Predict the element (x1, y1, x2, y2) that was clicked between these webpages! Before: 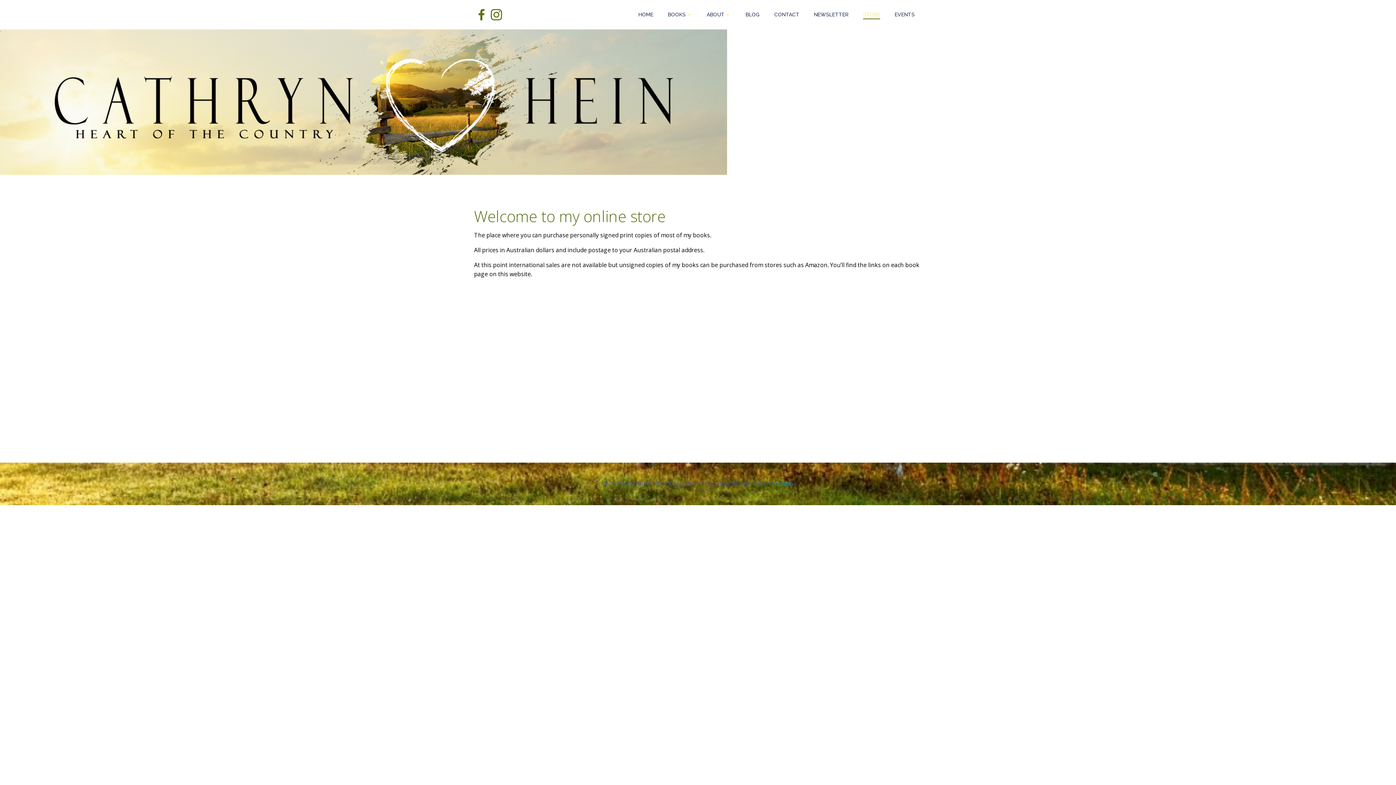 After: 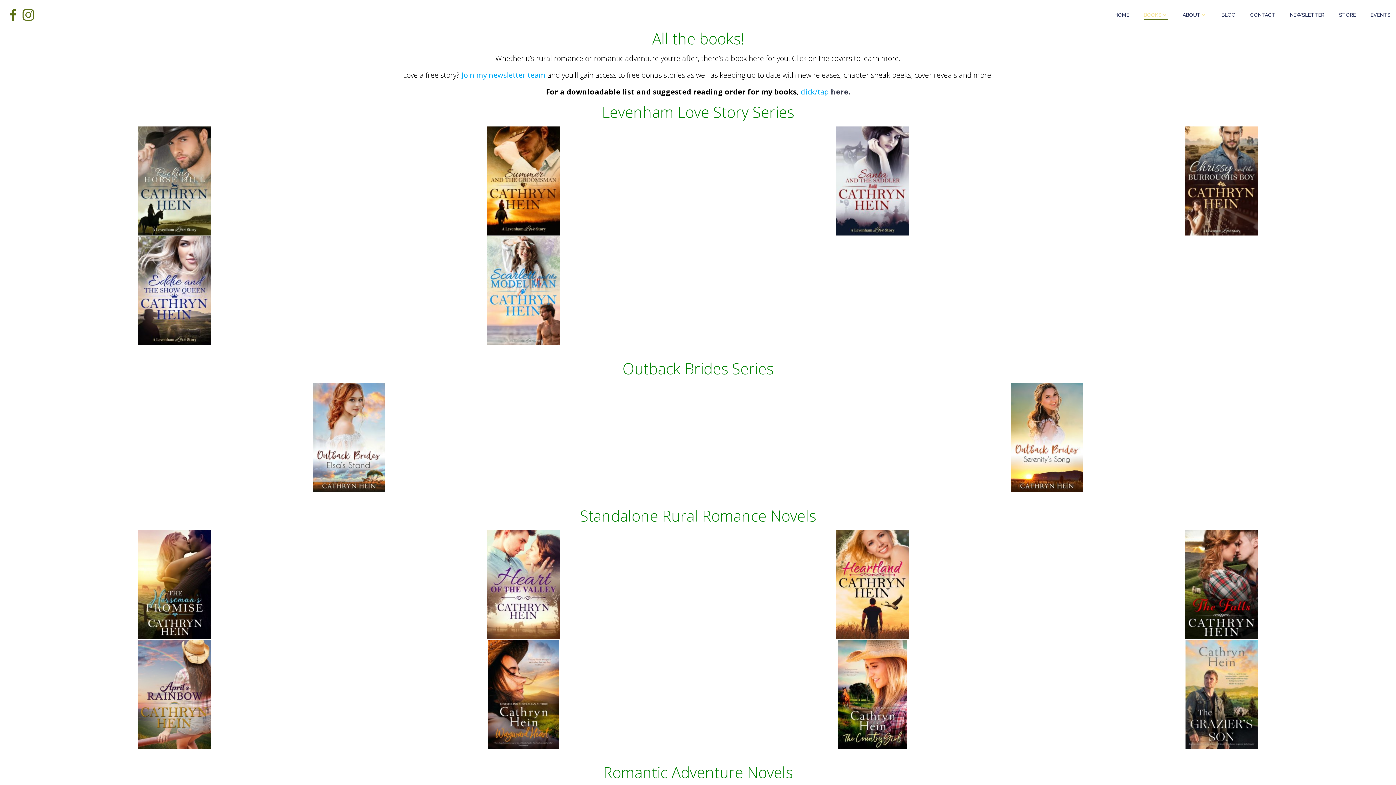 Action: bbox: (668, 10, 692, 18) label: BOOKS